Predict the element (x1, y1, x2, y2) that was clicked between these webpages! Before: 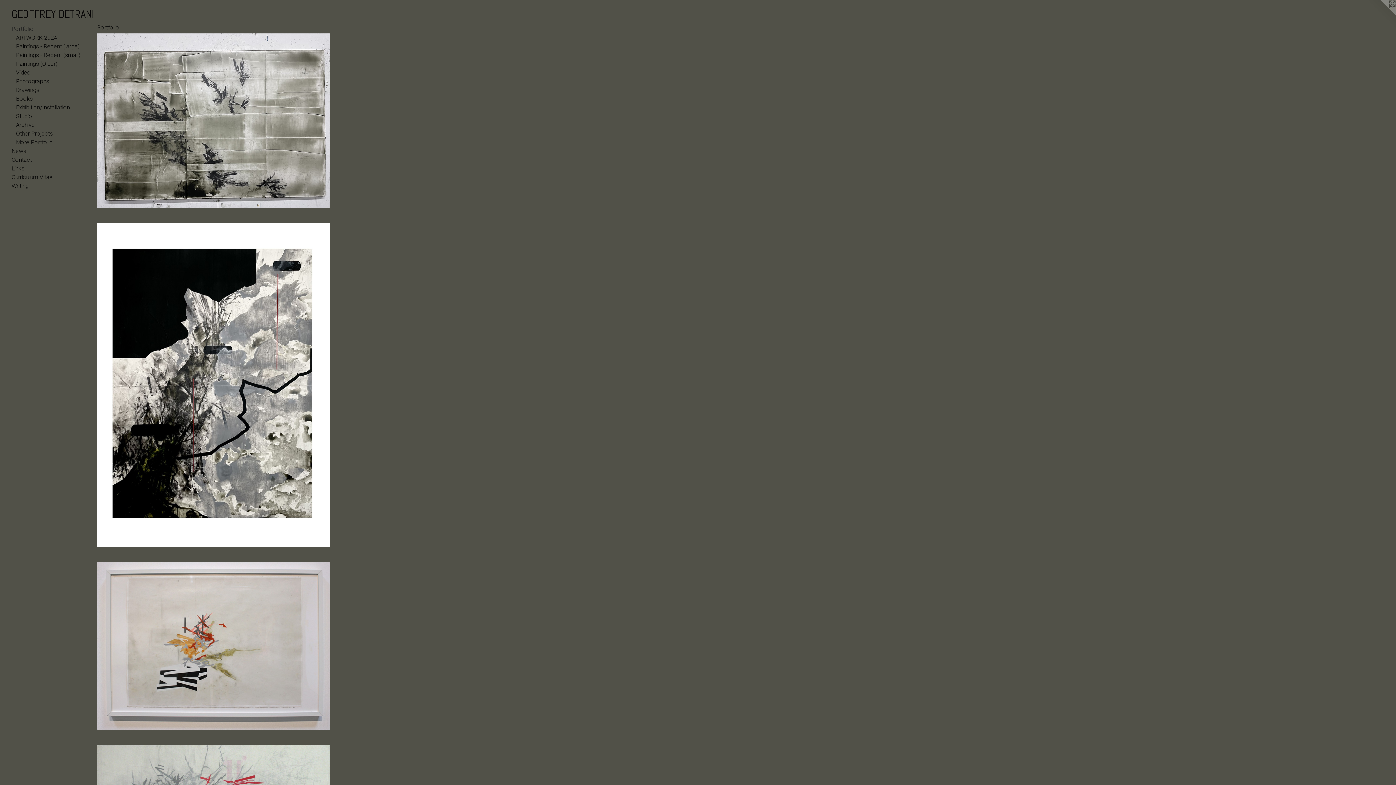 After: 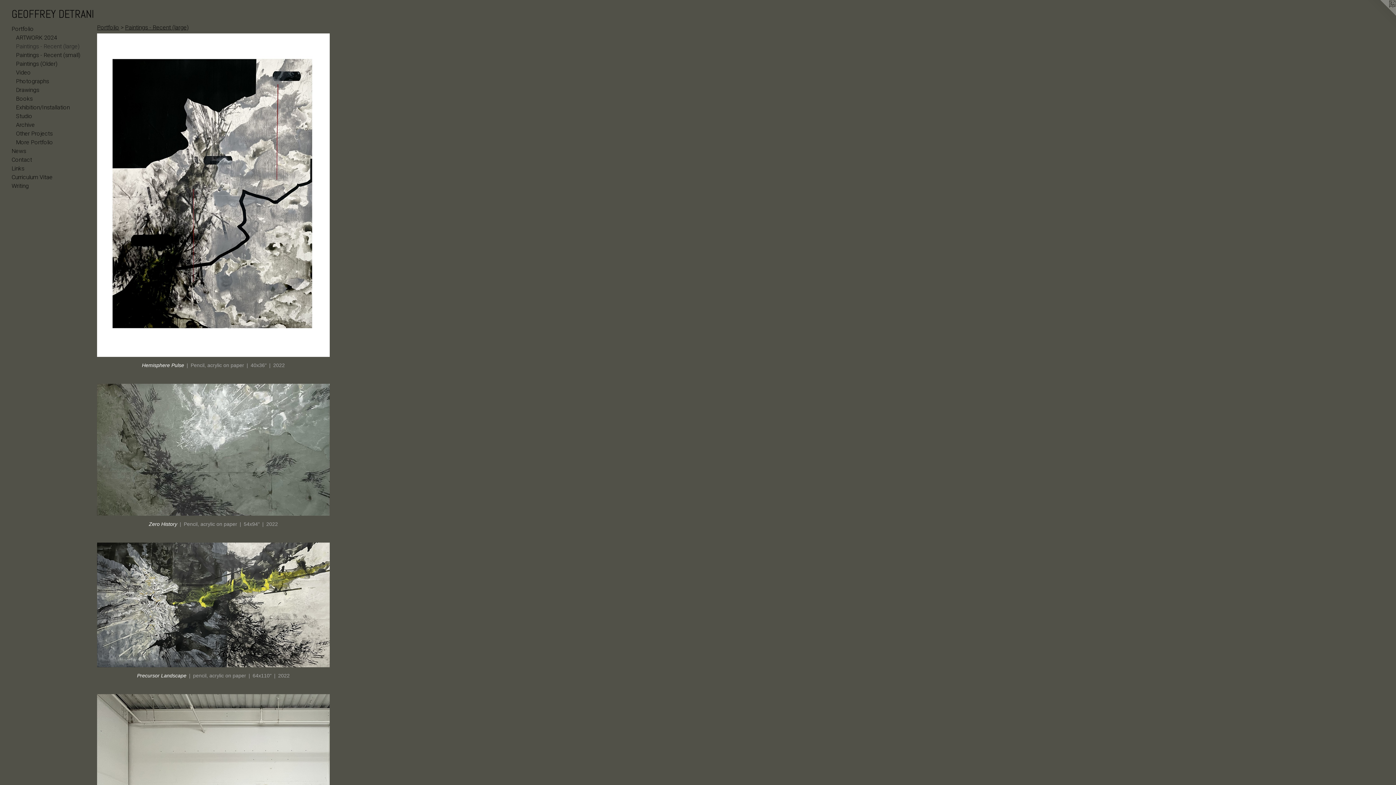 Action: label: Paintings - Recent (large) bbox: (97, 223, 329, 546)